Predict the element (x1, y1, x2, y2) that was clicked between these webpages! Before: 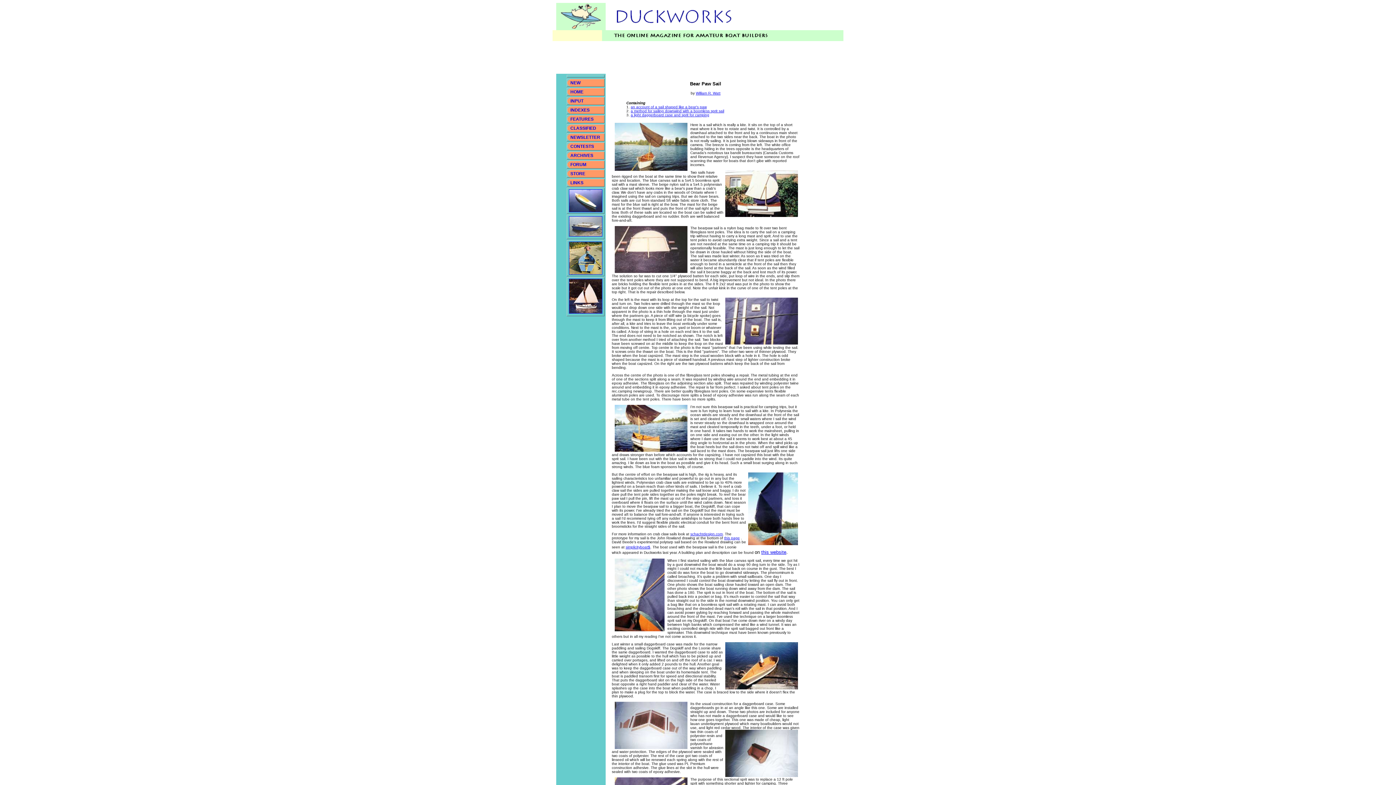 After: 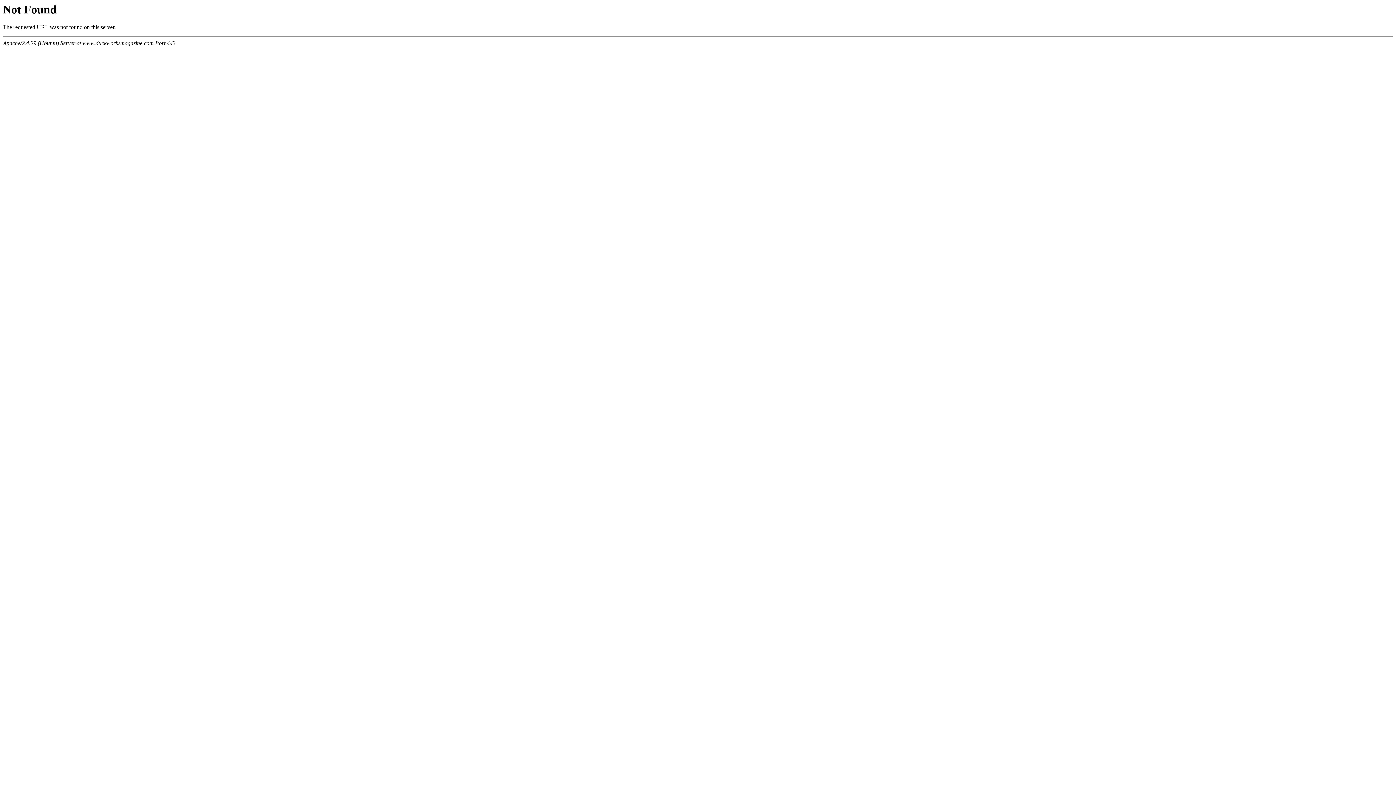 Action: label: 
 bbox: (569, 270, 602, 276)